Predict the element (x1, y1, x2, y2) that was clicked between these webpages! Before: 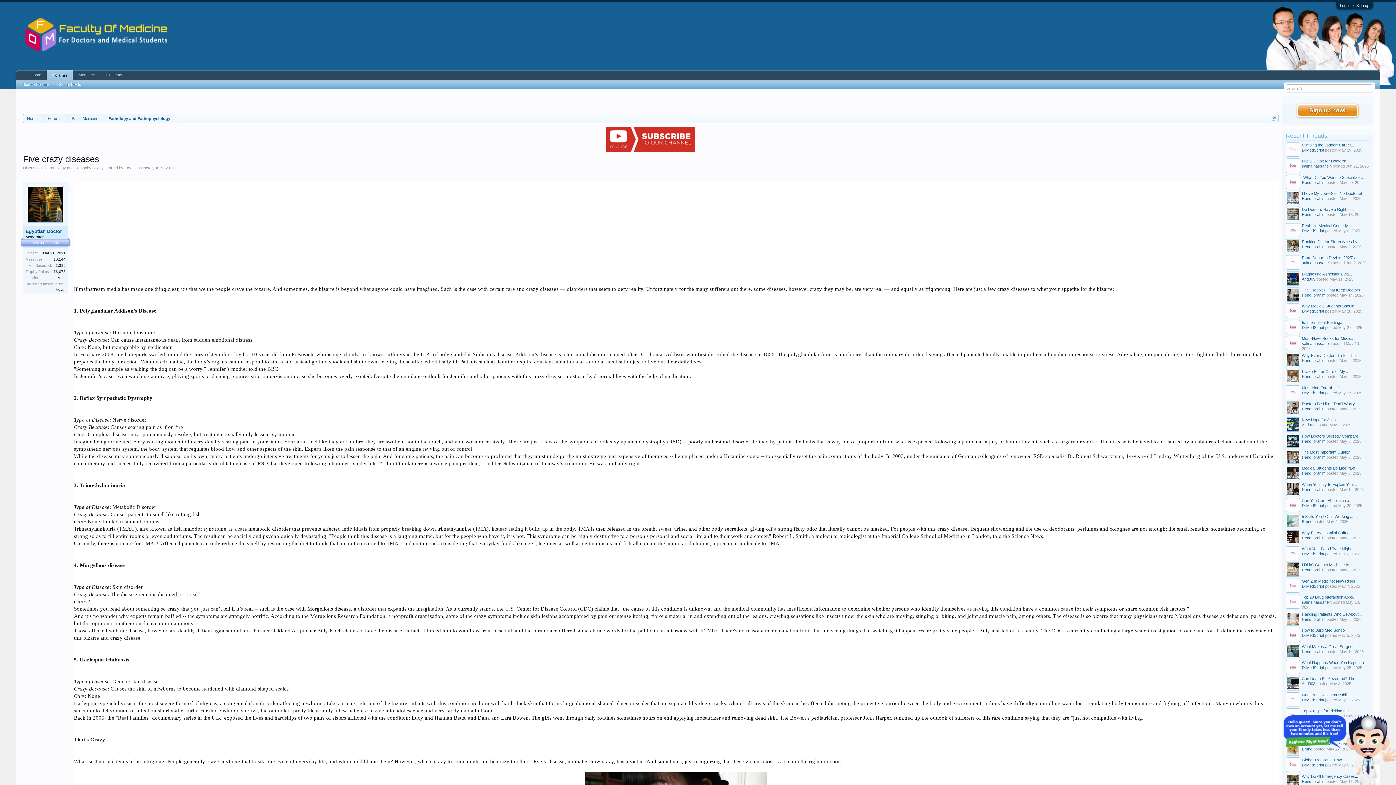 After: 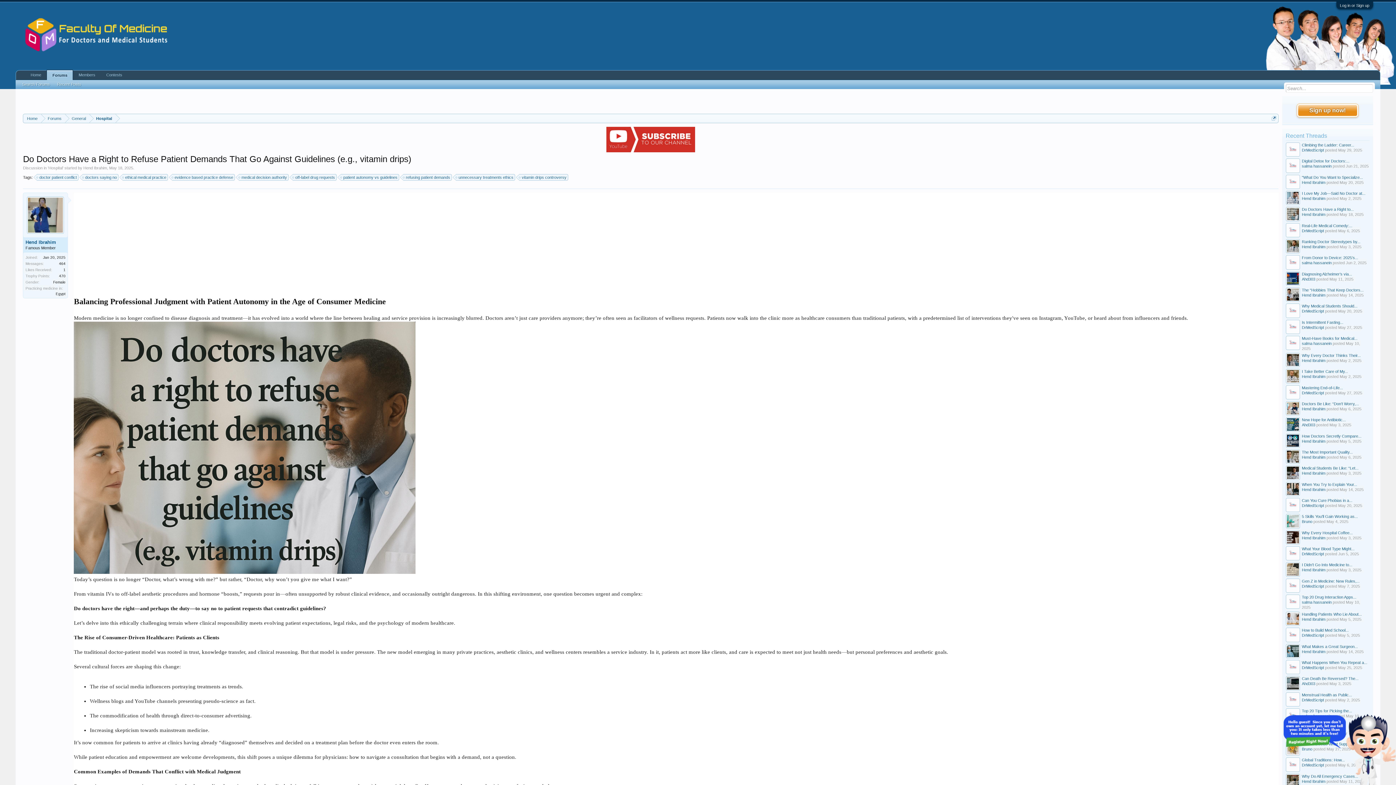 Action: bbox: (1286, 207, 1300, 221)